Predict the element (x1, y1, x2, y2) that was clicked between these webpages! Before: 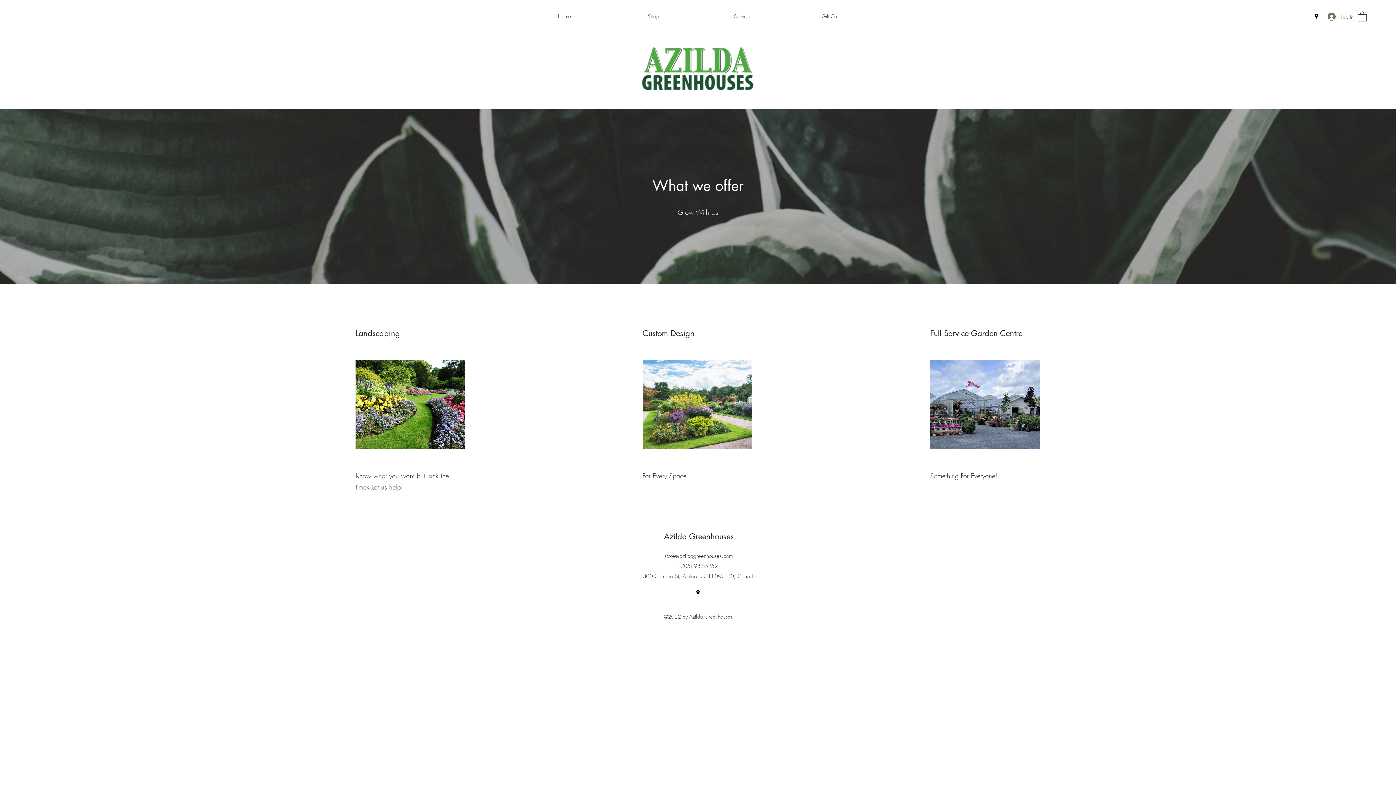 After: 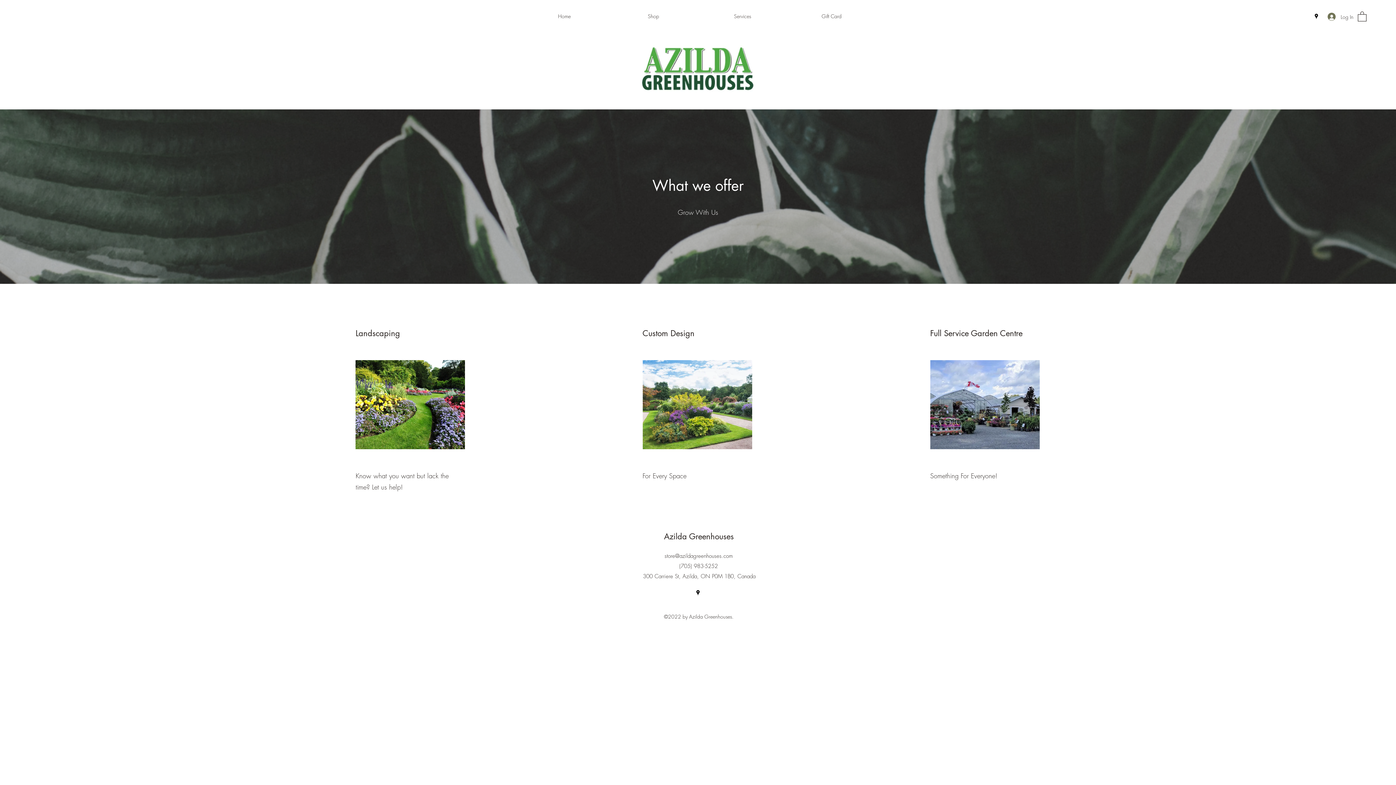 Action: bbox: (694, 589, 701, 596) label: Google Places